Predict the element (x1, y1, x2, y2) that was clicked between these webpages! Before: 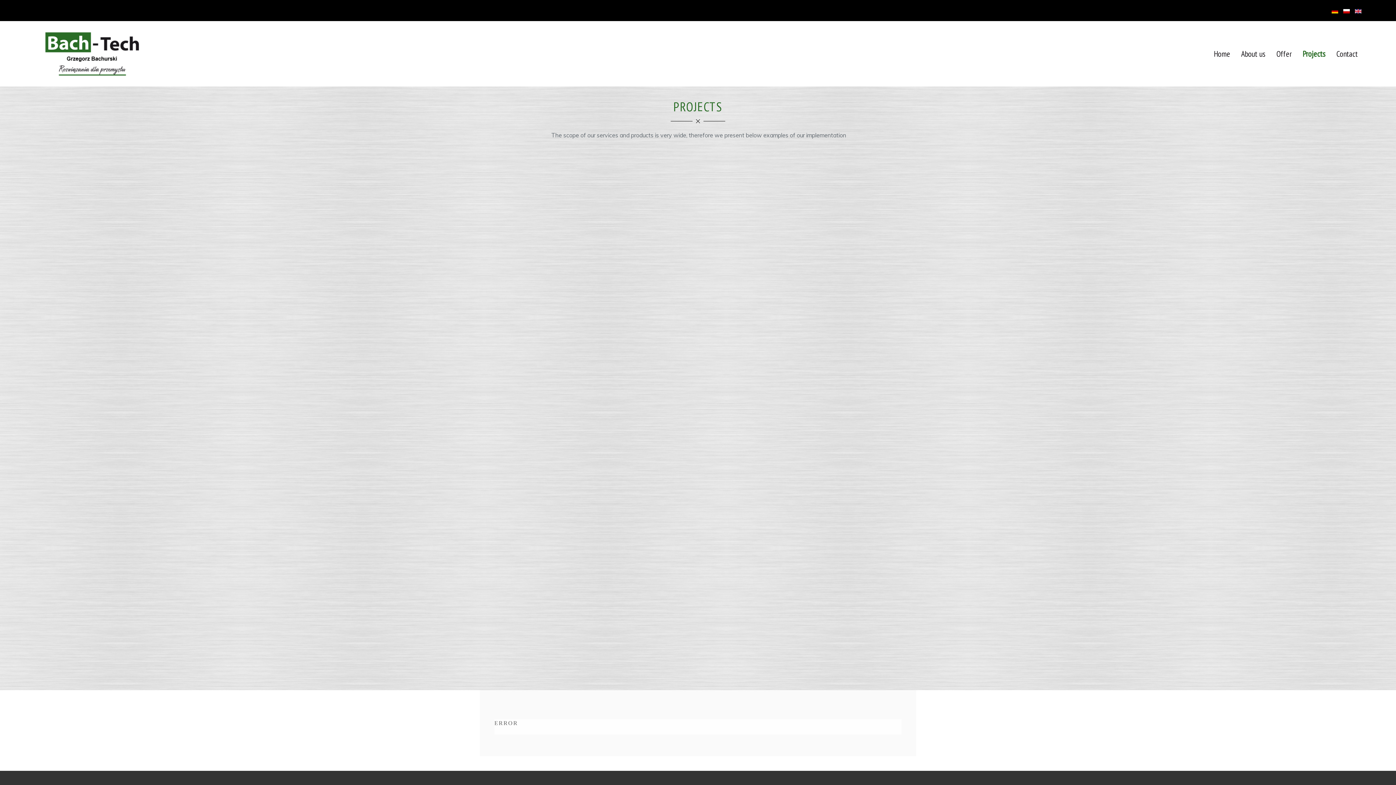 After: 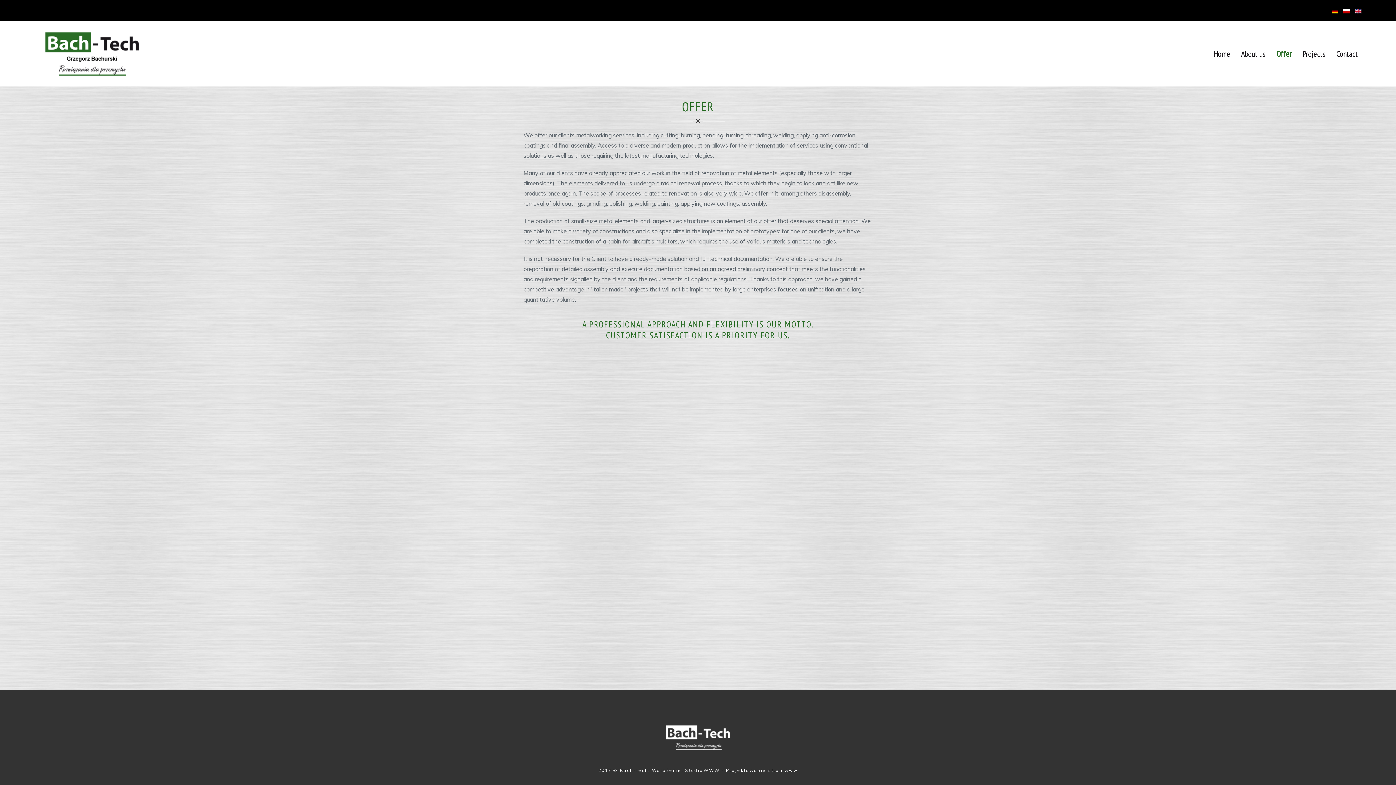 Action: label: Offer bbox: (1271, 21, 1297, 86)